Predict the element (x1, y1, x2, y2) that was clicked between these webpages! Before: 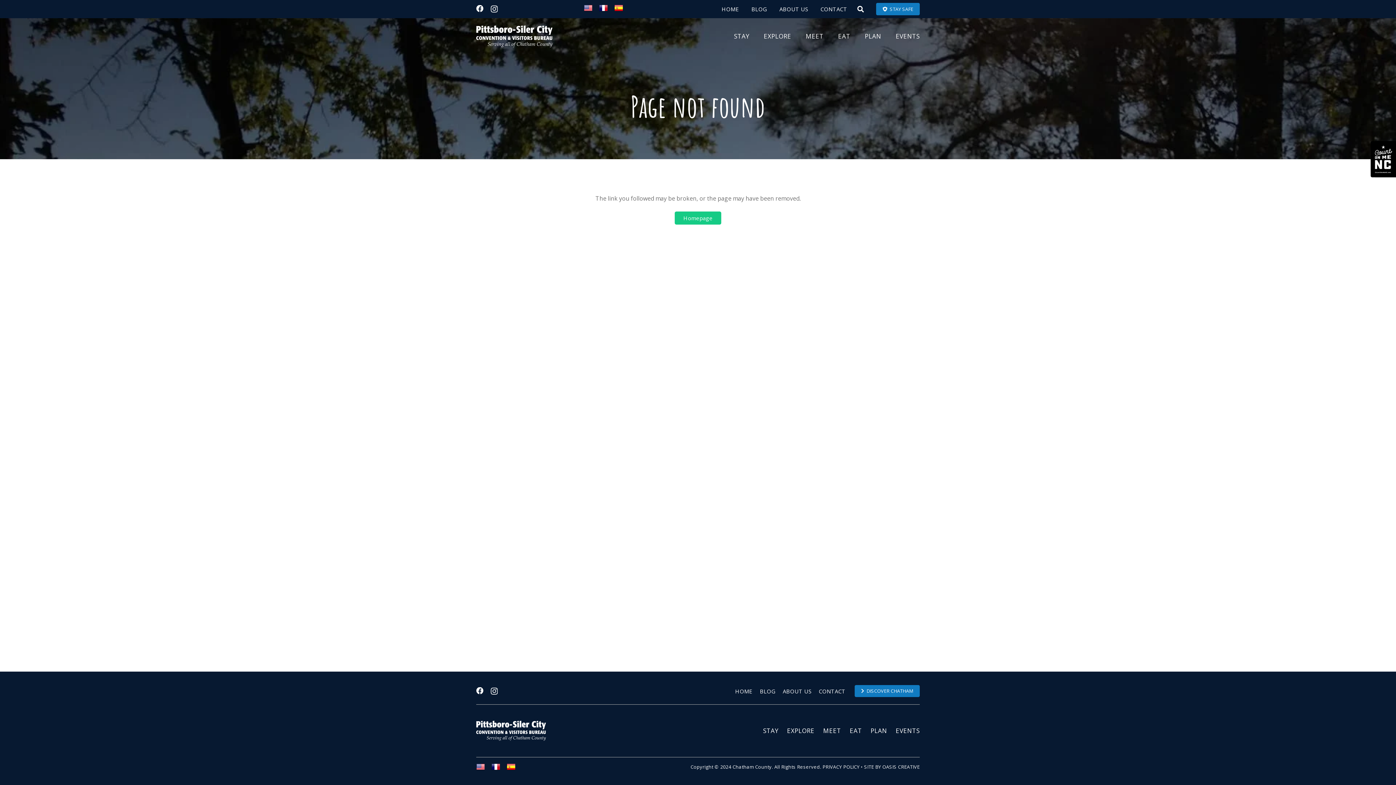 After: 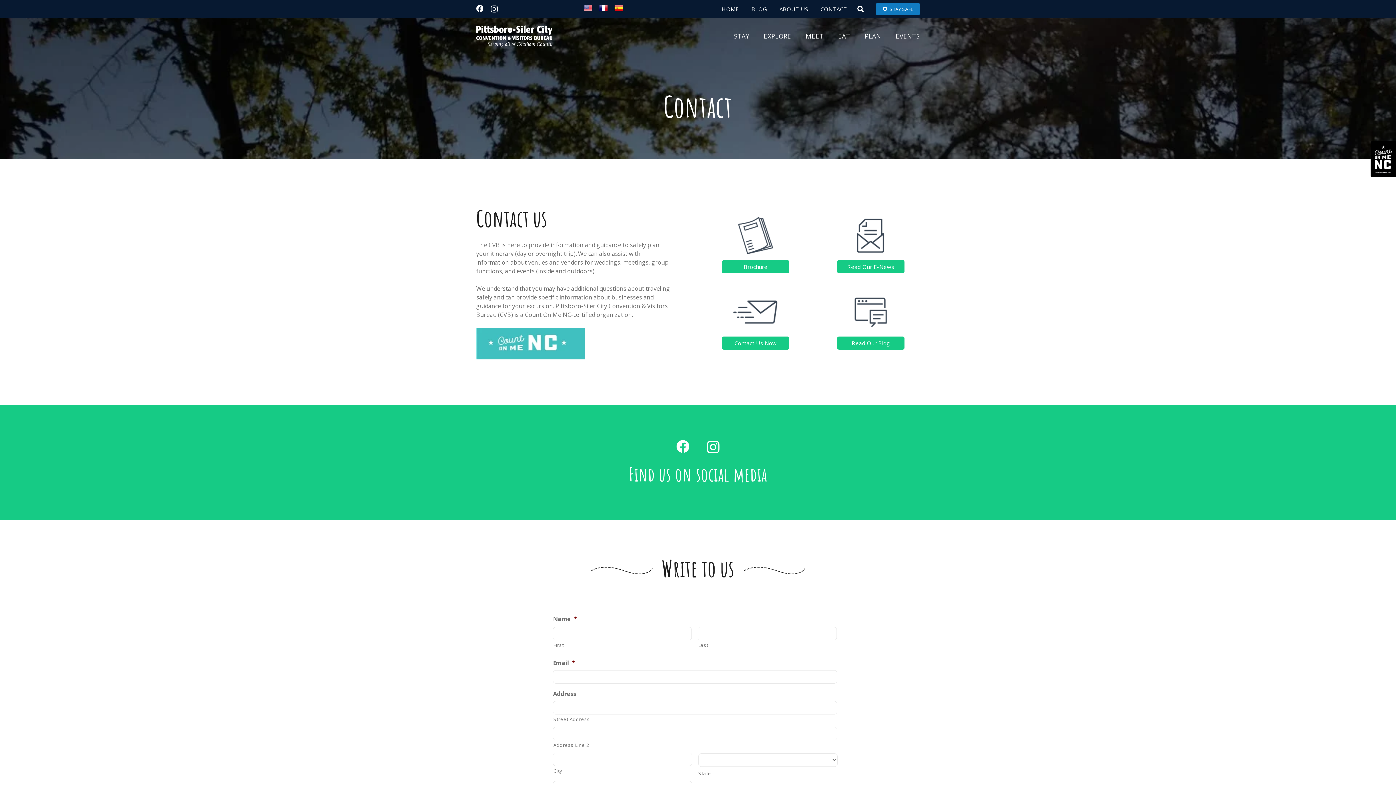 Action: bbox: (814, 0, 853, 18) label: CONTACT